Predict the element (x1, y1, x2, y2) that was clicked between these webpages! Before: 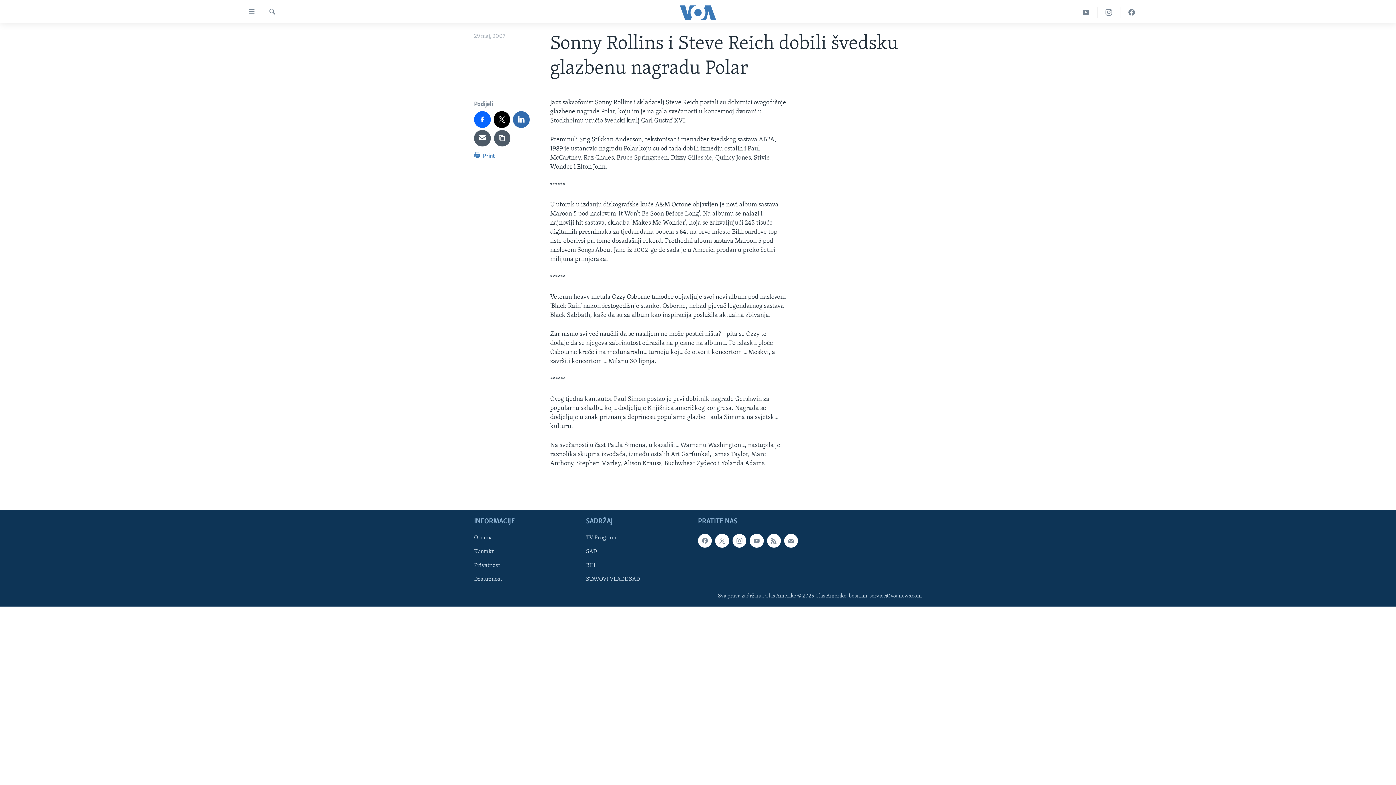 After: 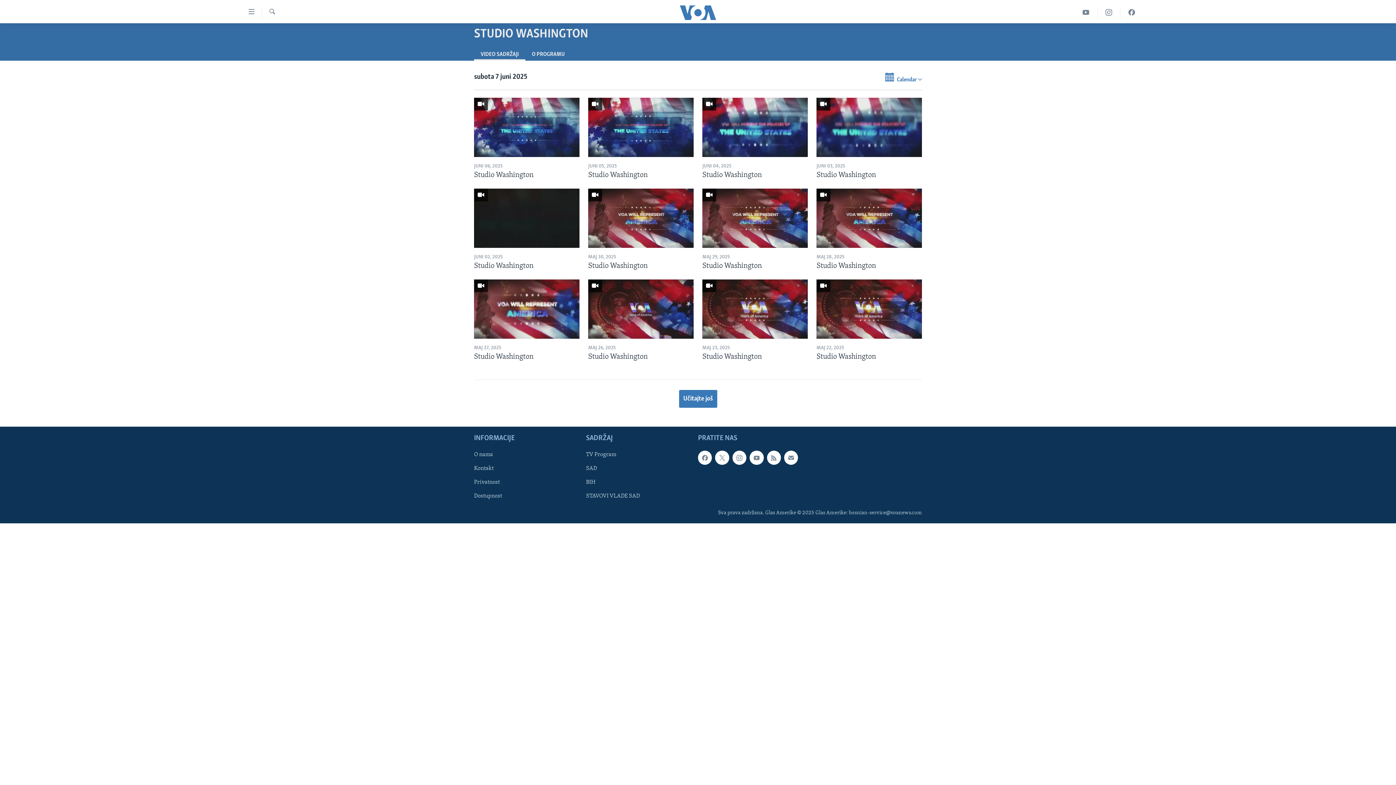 Action: label: TV Program bbox: (586, 534, 693, 542)